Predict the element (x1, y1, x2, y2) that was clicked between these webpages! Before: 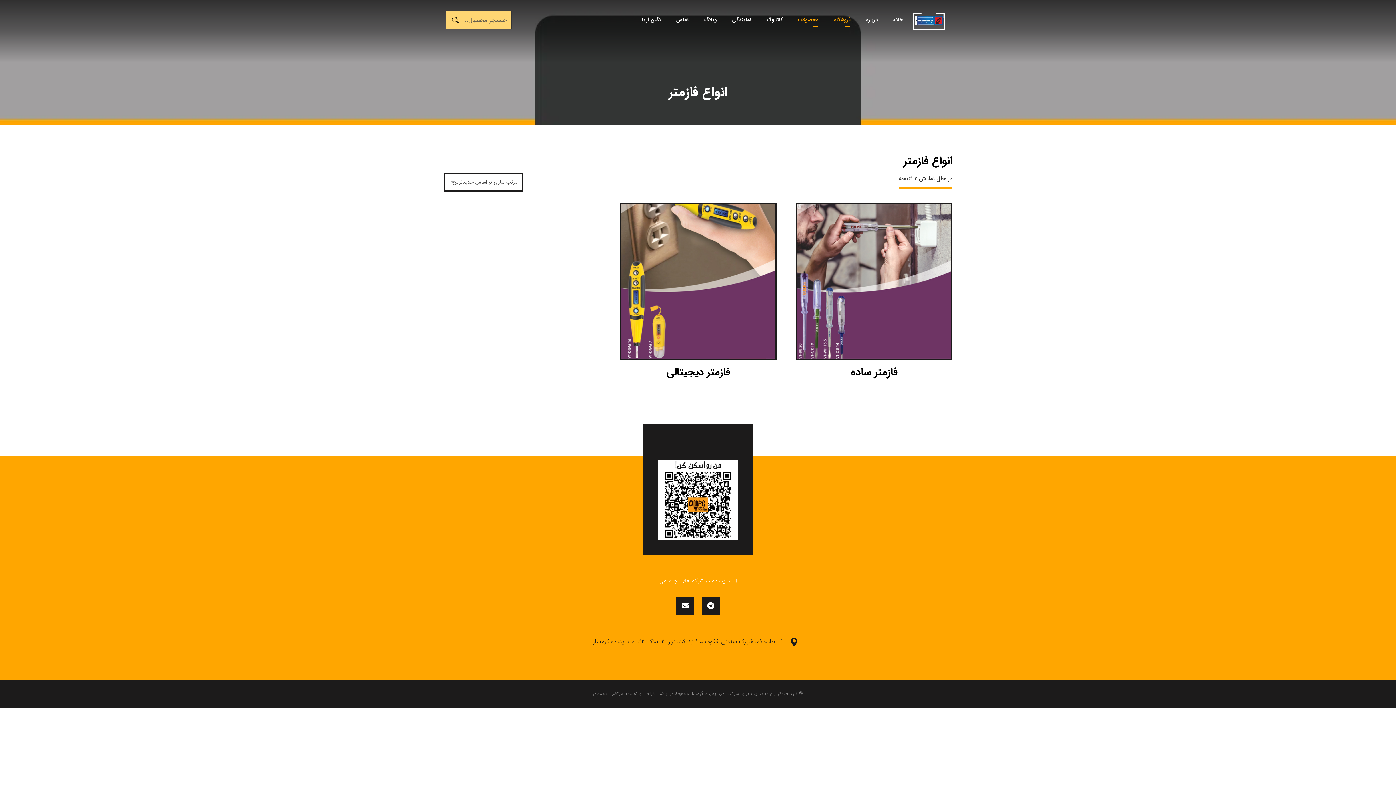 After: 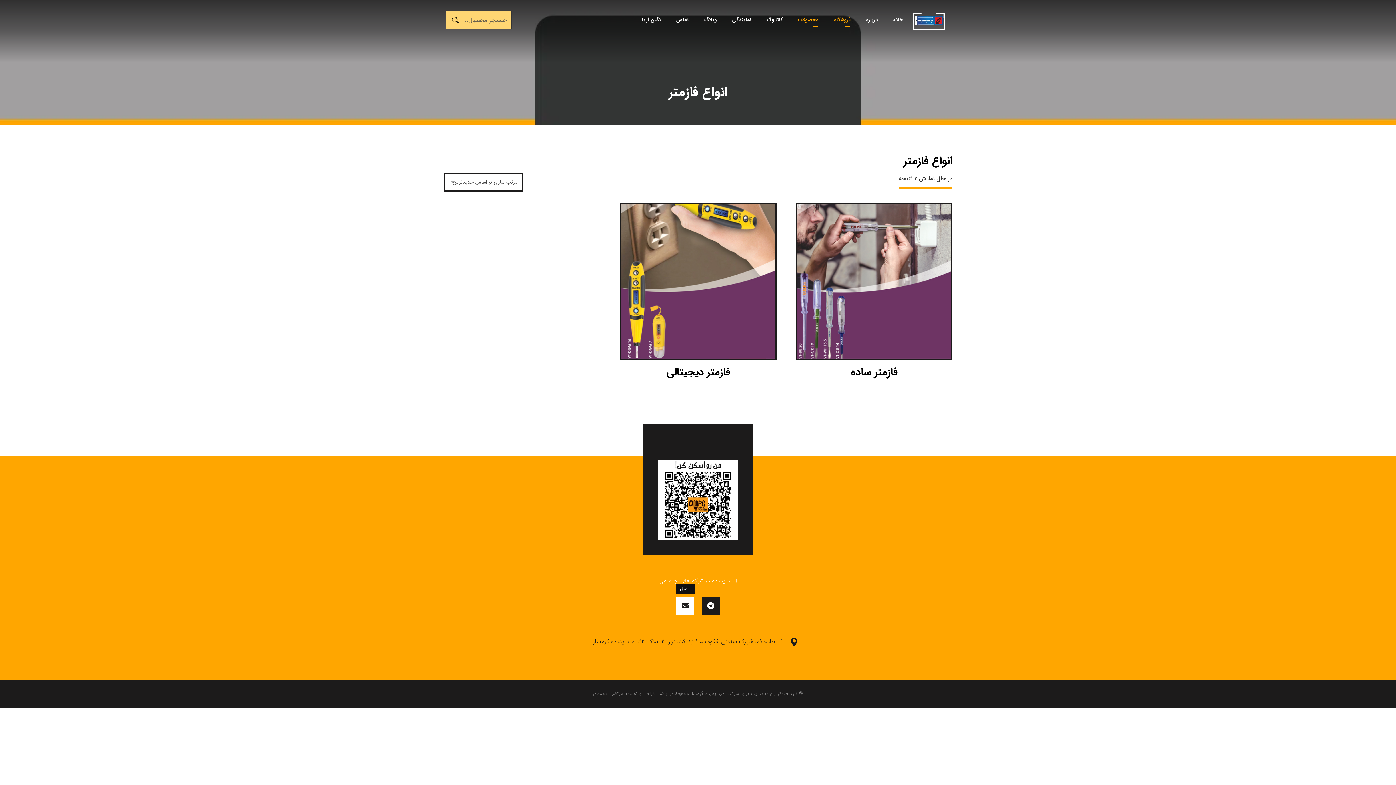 Action: bbox: (676, 597, 694, 615) label: ایمیل